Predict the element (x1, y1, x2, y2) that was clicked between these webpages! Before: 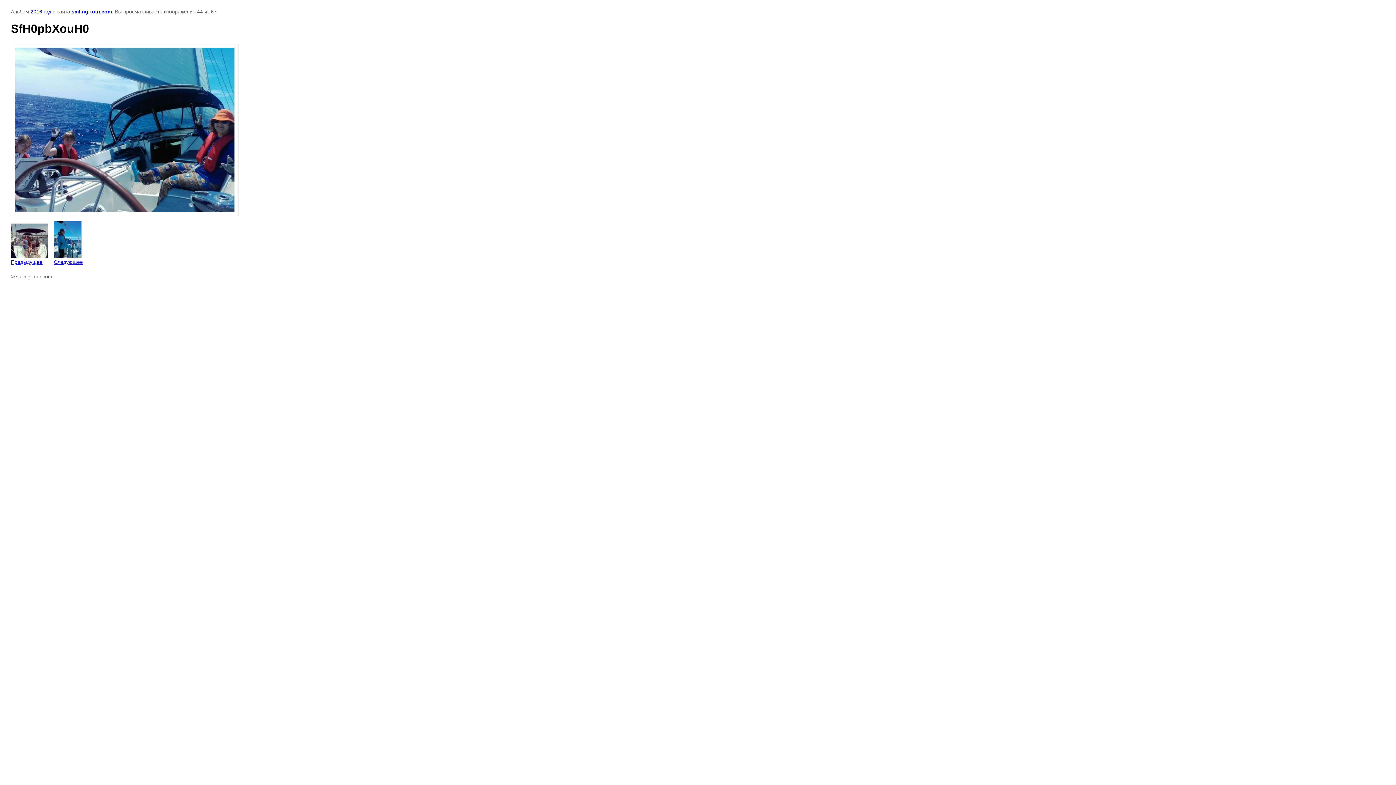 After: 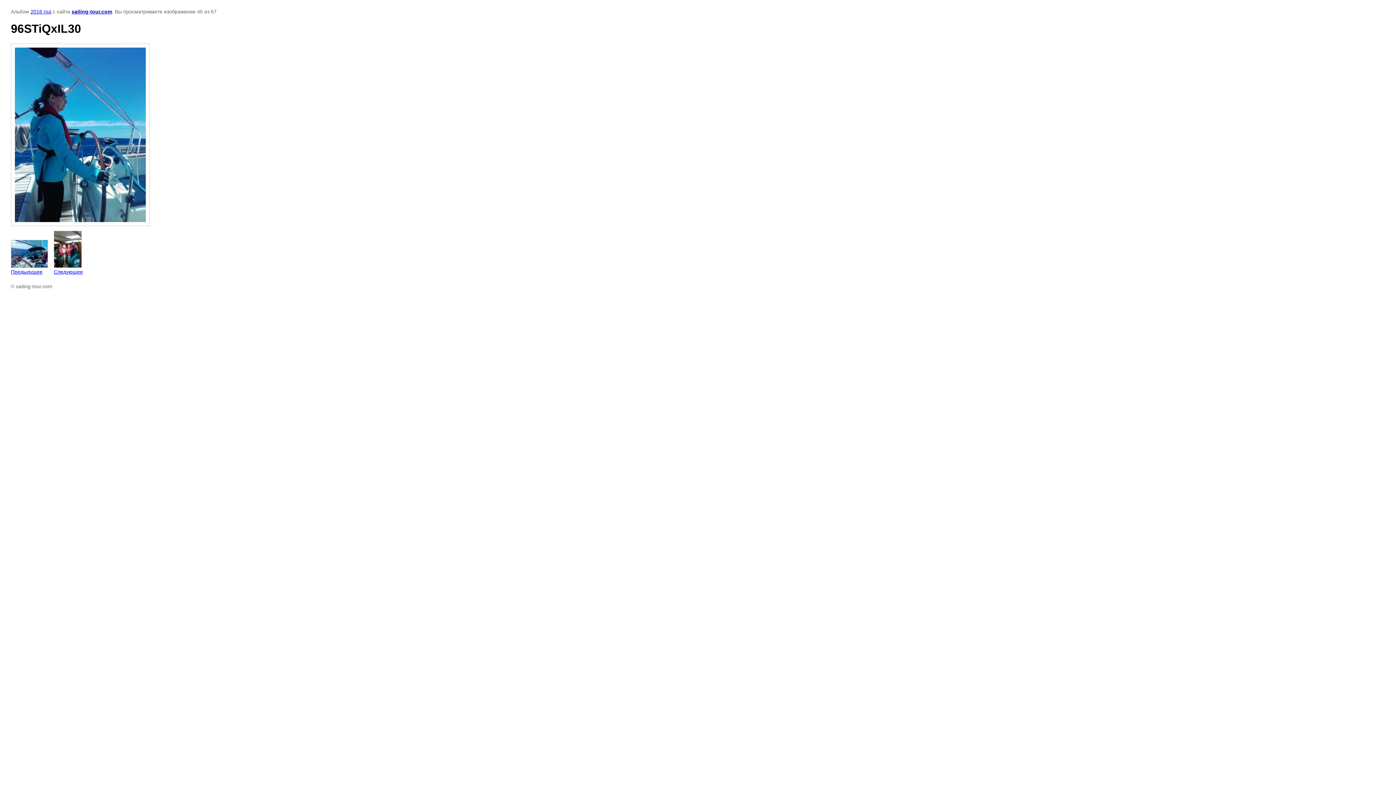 Action: bbox: (53, 221, 82, 265) label: 
Следующее